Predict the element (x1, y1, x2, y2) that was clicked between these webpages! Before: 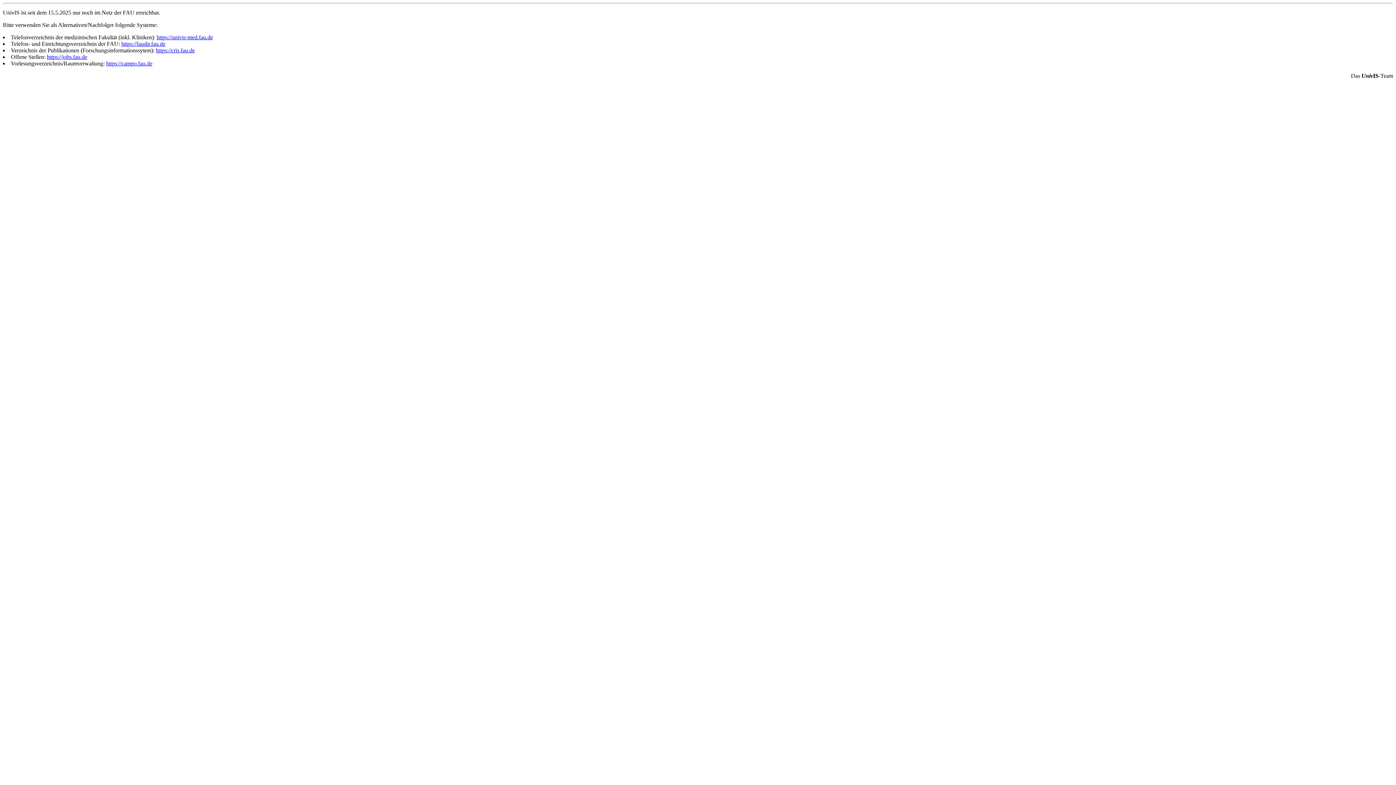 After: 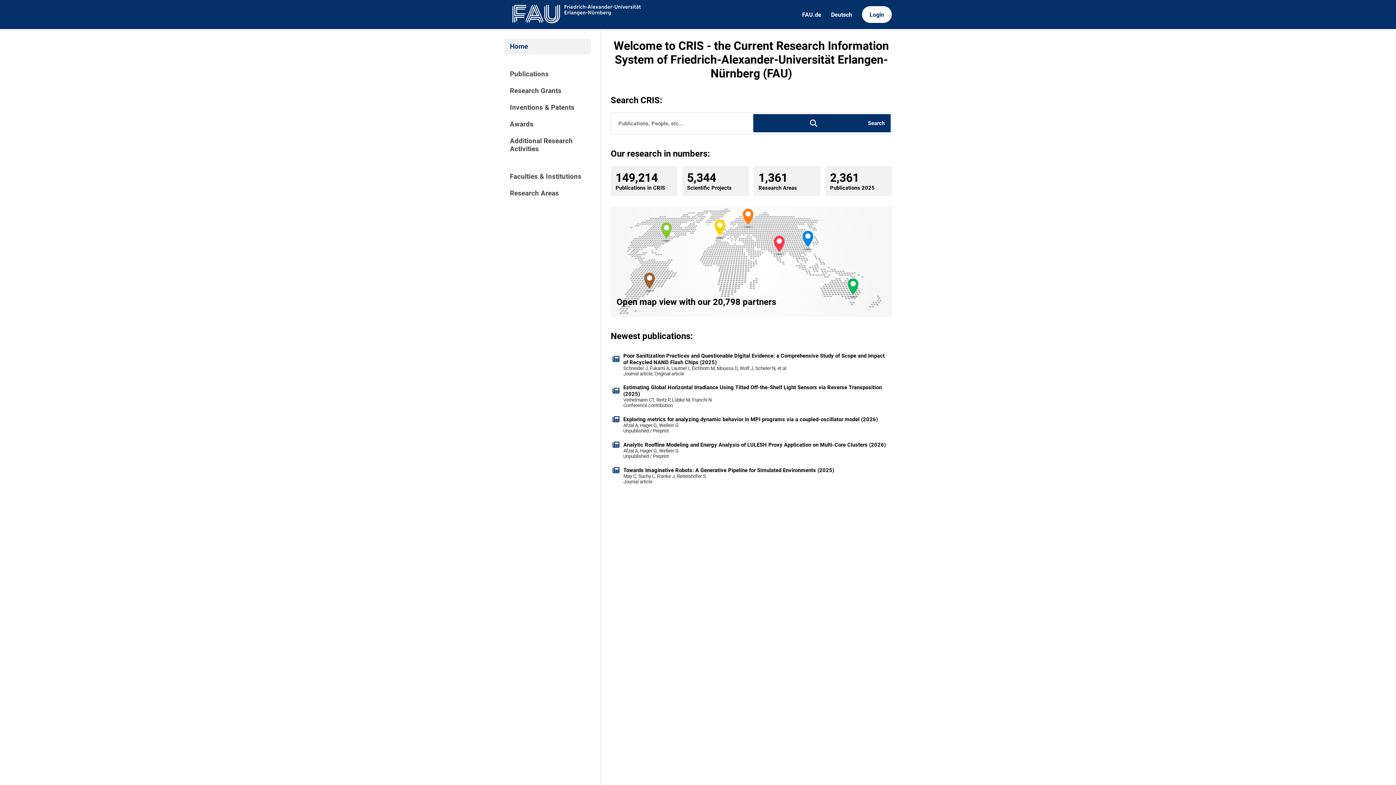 Action: bbox: (156, 47, 194, 53) label: https://cris.fau.de